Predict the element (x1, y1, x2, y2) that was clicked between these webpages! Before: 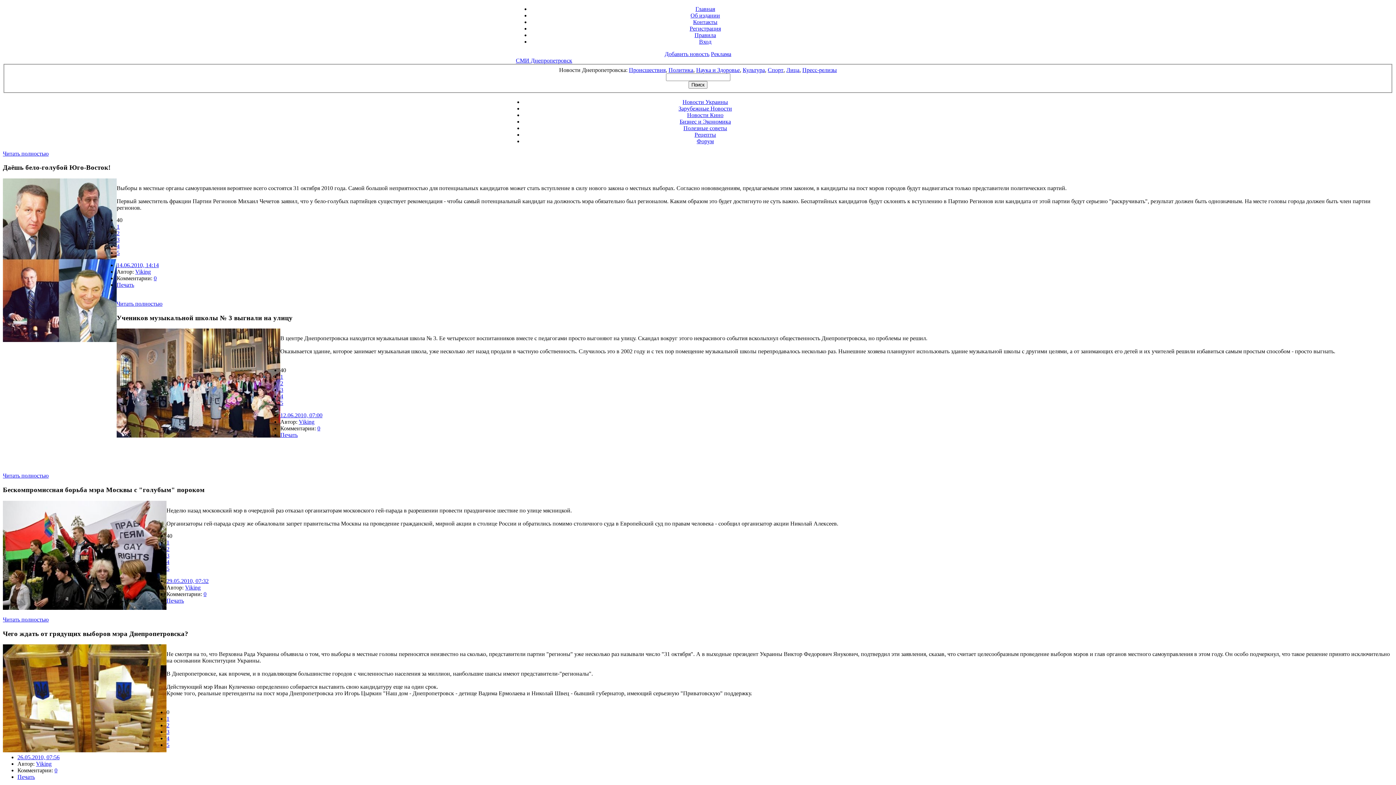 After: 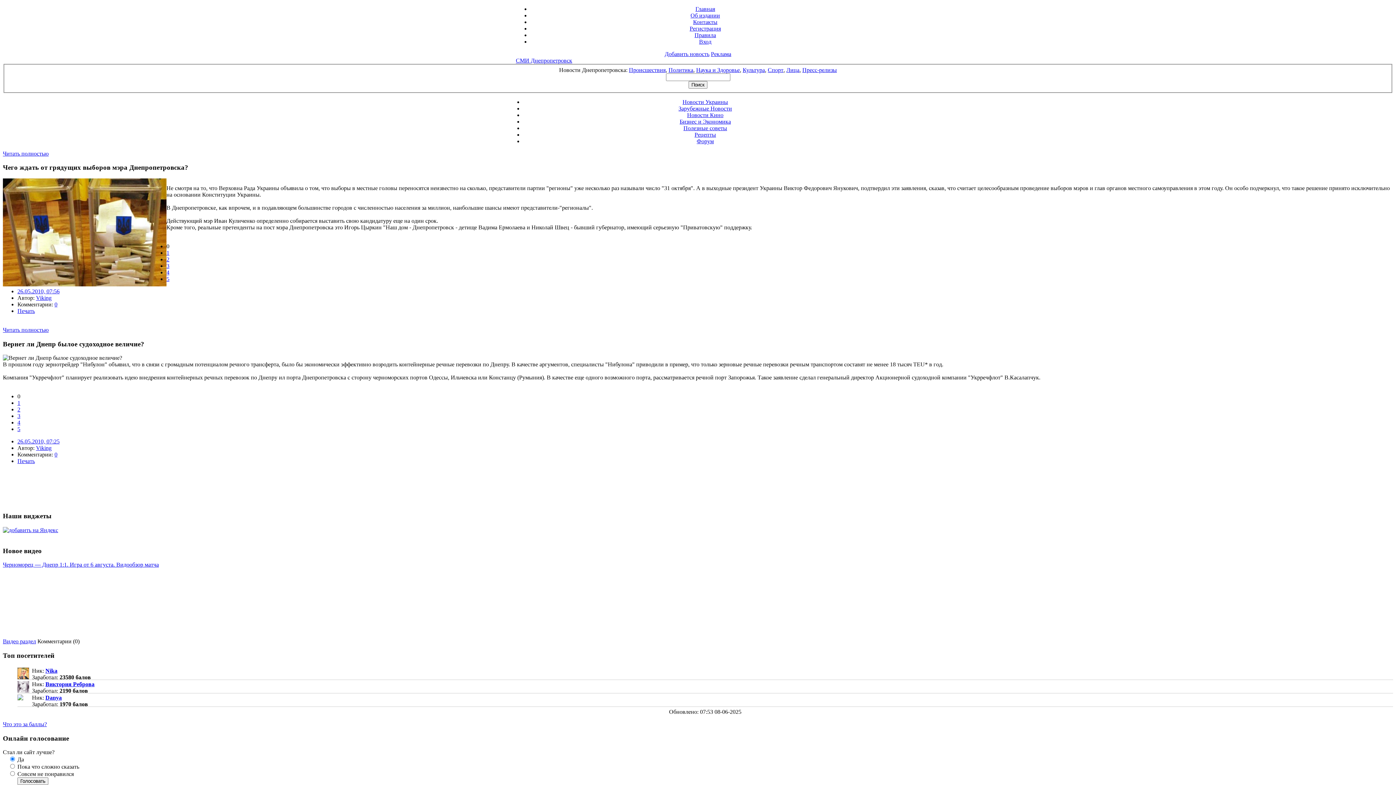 Action: bbox: (17, 754, 59, 760) label: 26.05.2010, 07:56